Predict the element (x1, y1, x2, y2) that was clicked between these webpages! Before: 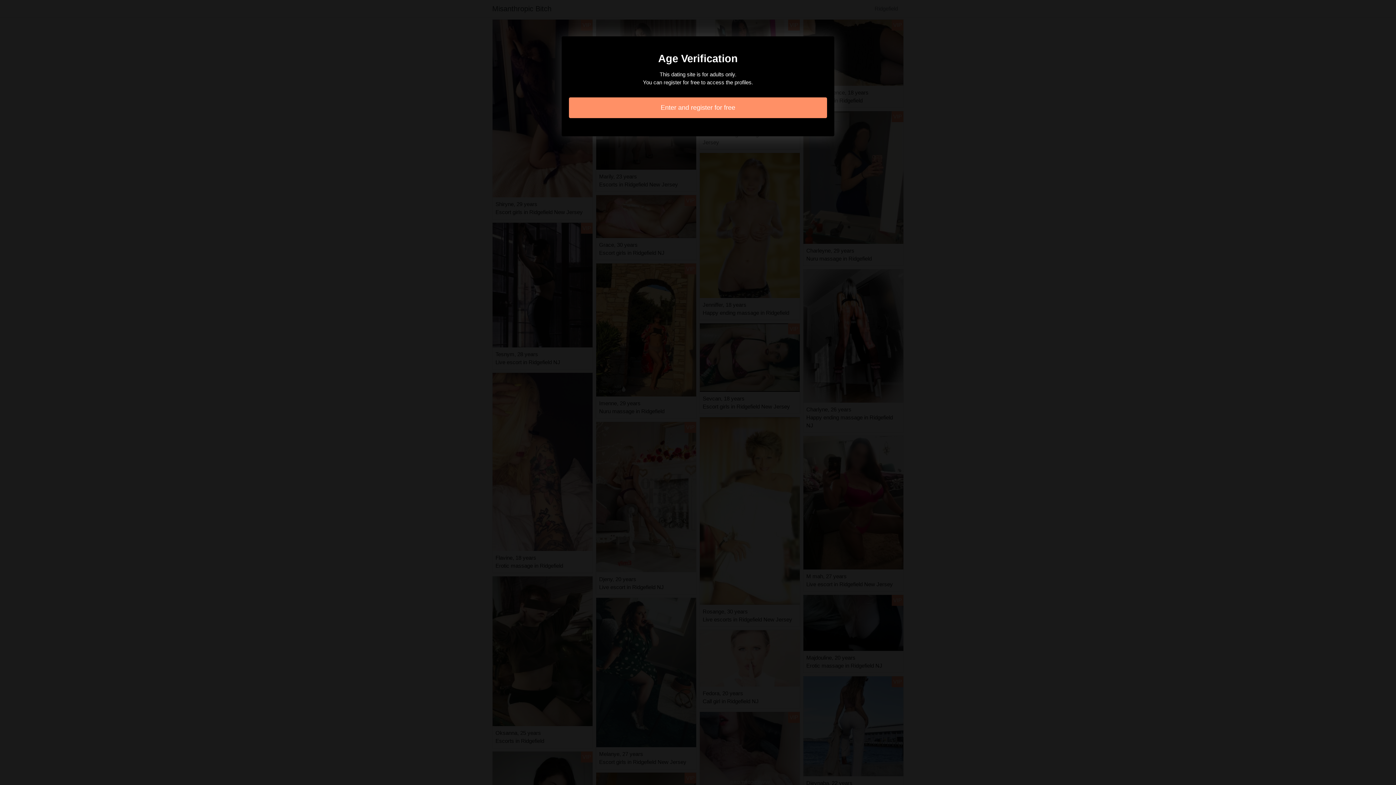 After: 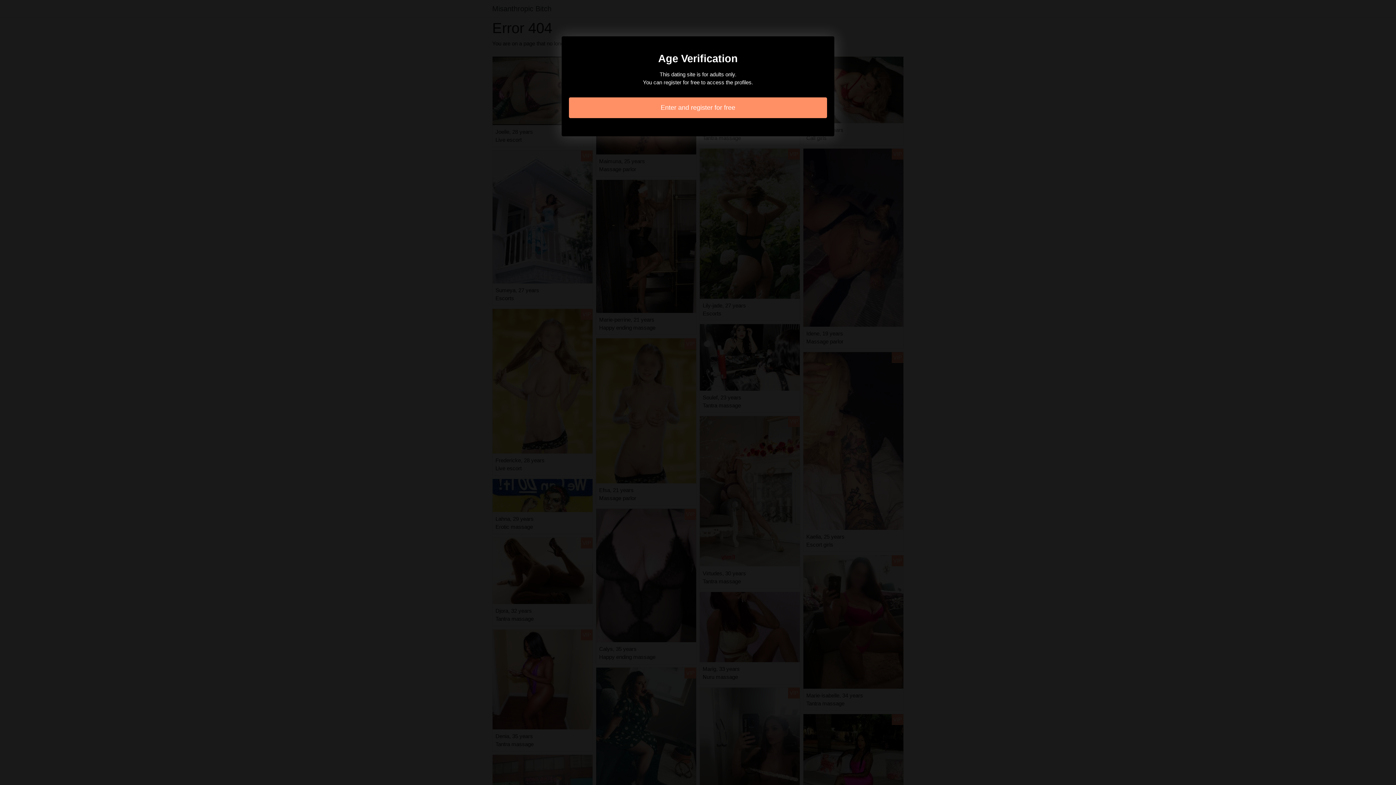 Action: bbox: (569, 97, 827, 118) label: Enter and register for free